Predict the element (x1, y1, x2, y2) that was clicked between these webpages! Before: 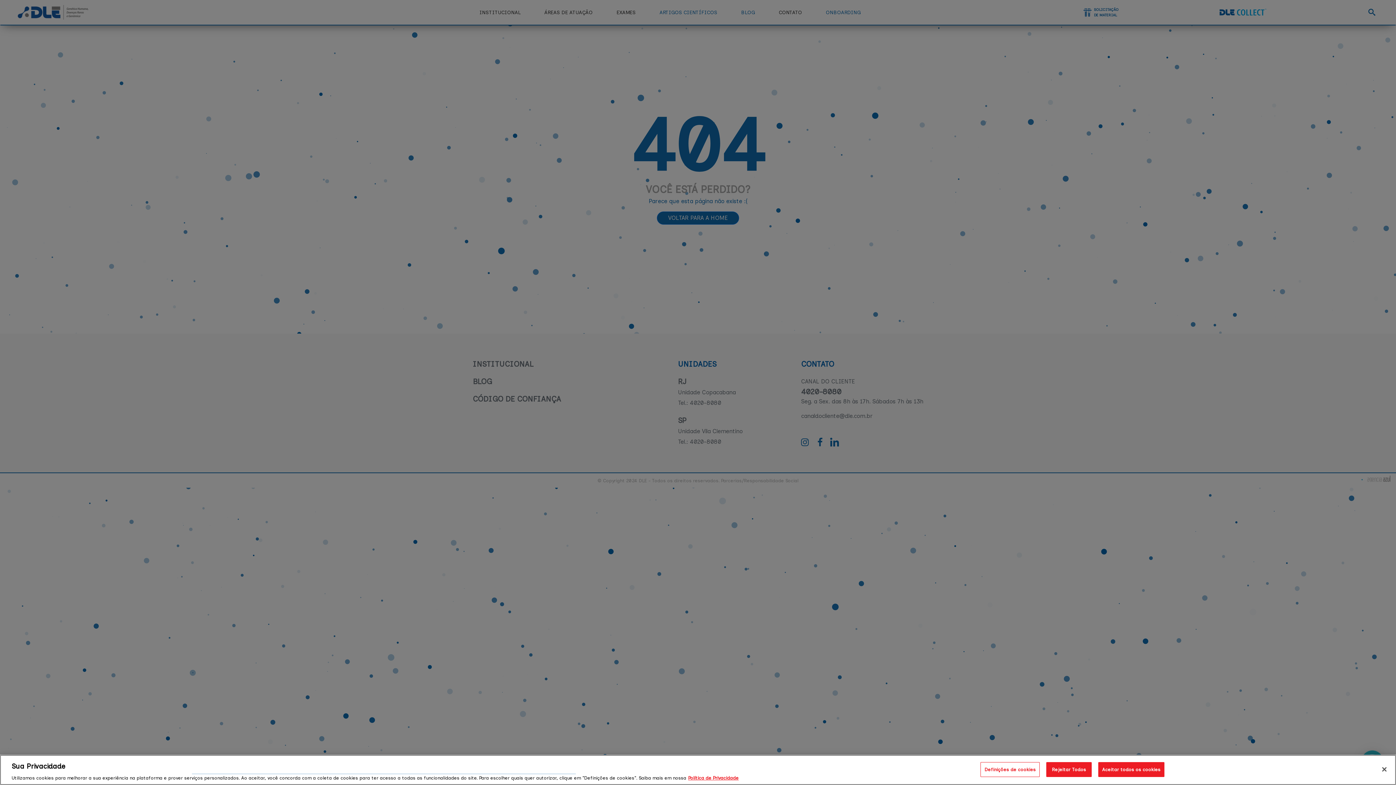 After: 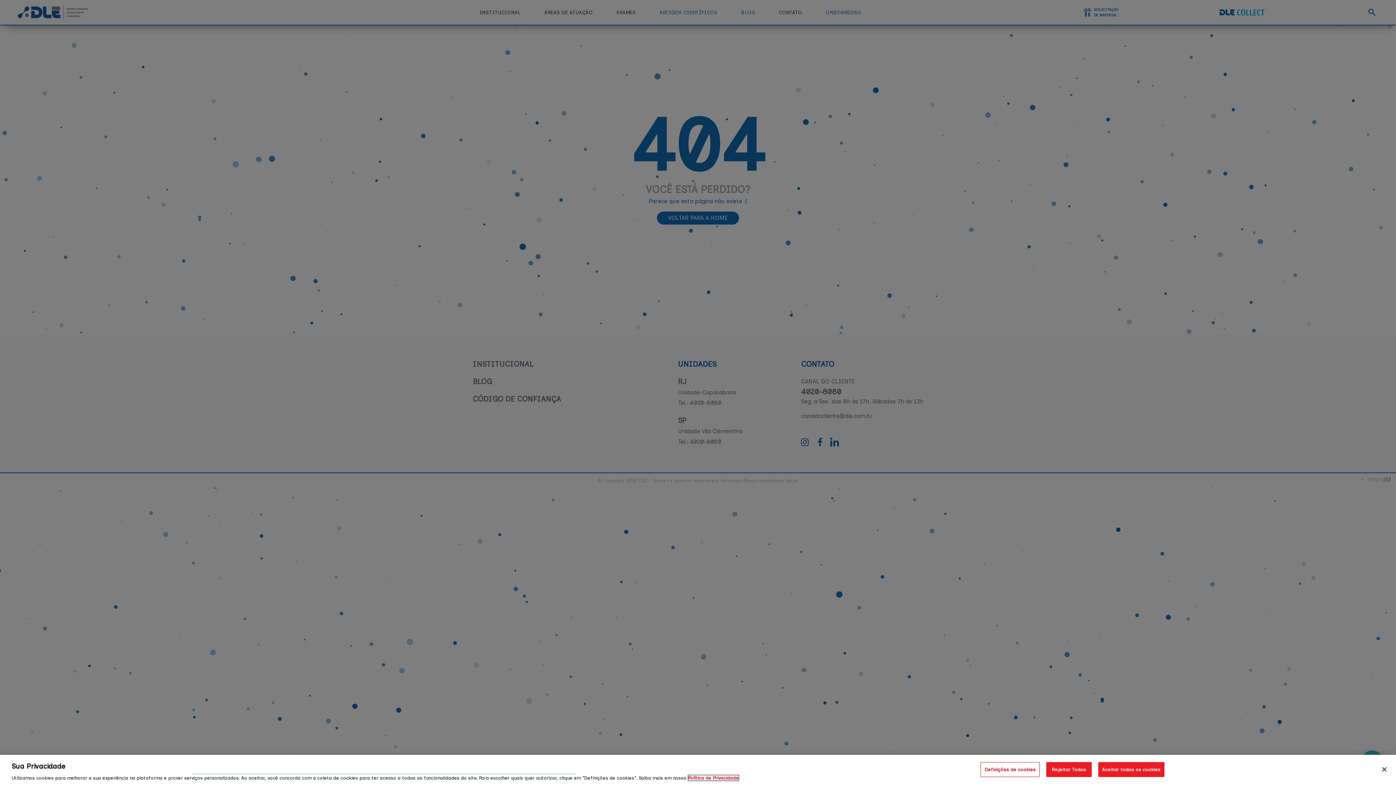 Action: bbox: (688, 775, 738, 781) label: Mais informação sobre a sua privacidade, abre num separador novo